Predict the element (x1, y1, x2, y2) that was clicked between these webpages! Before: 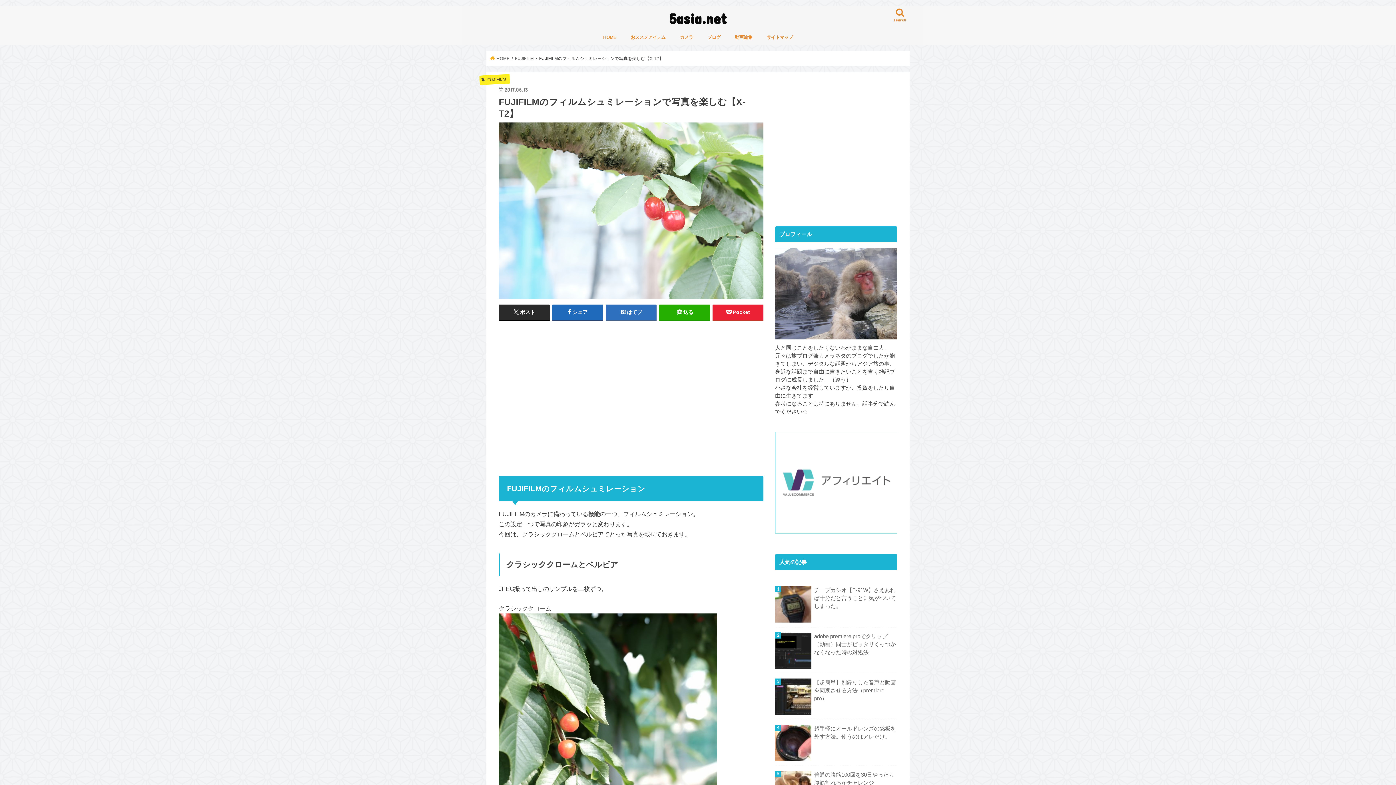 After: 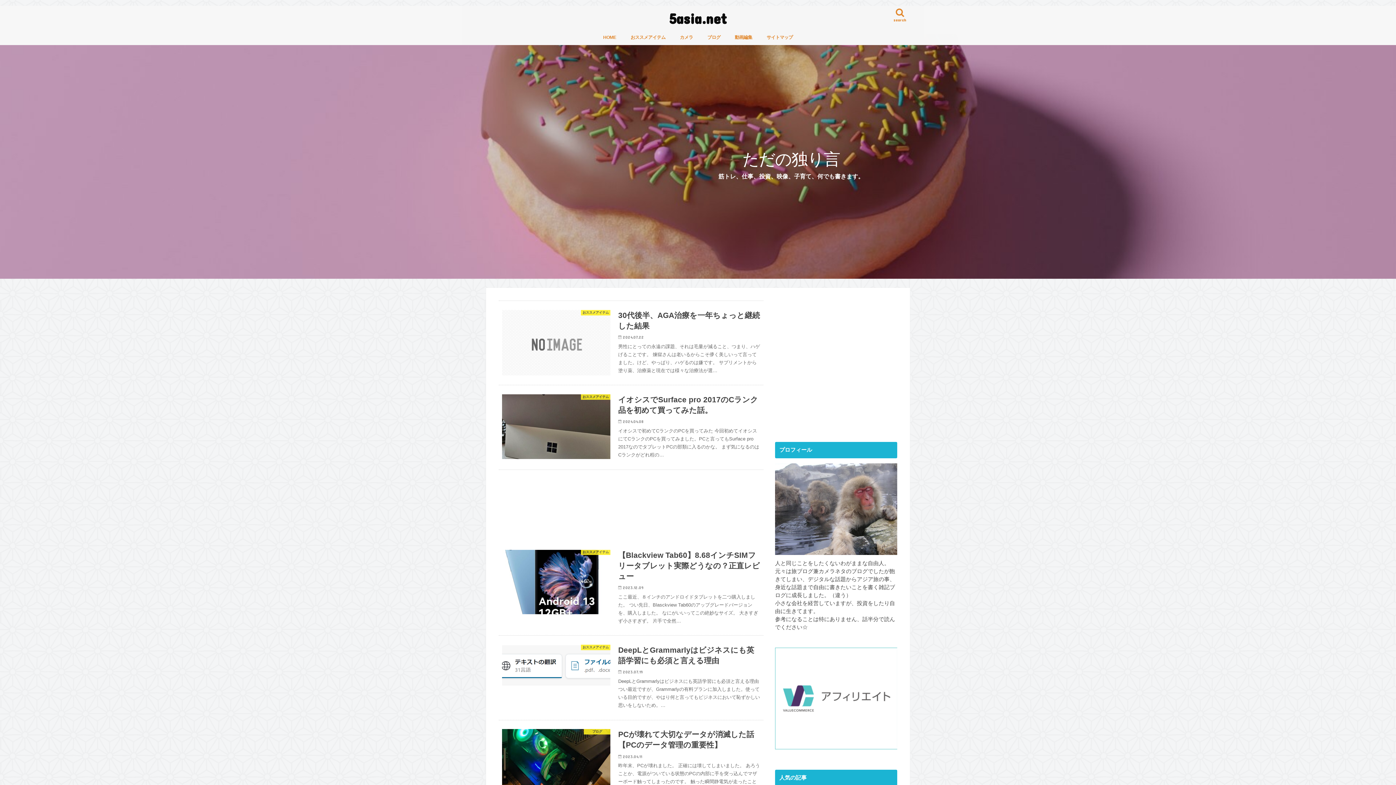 Action: label:  HOME bbox: (490, 56, 509, 60)